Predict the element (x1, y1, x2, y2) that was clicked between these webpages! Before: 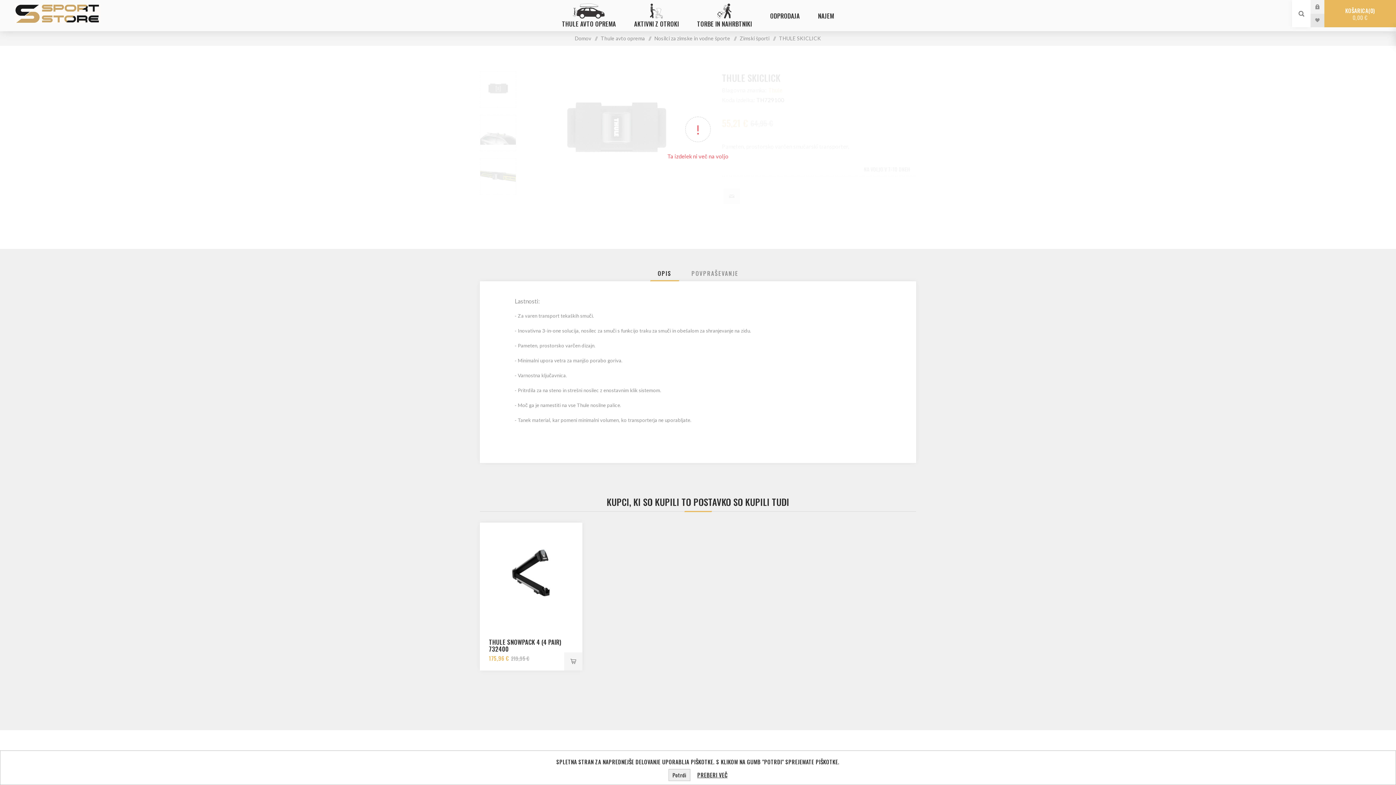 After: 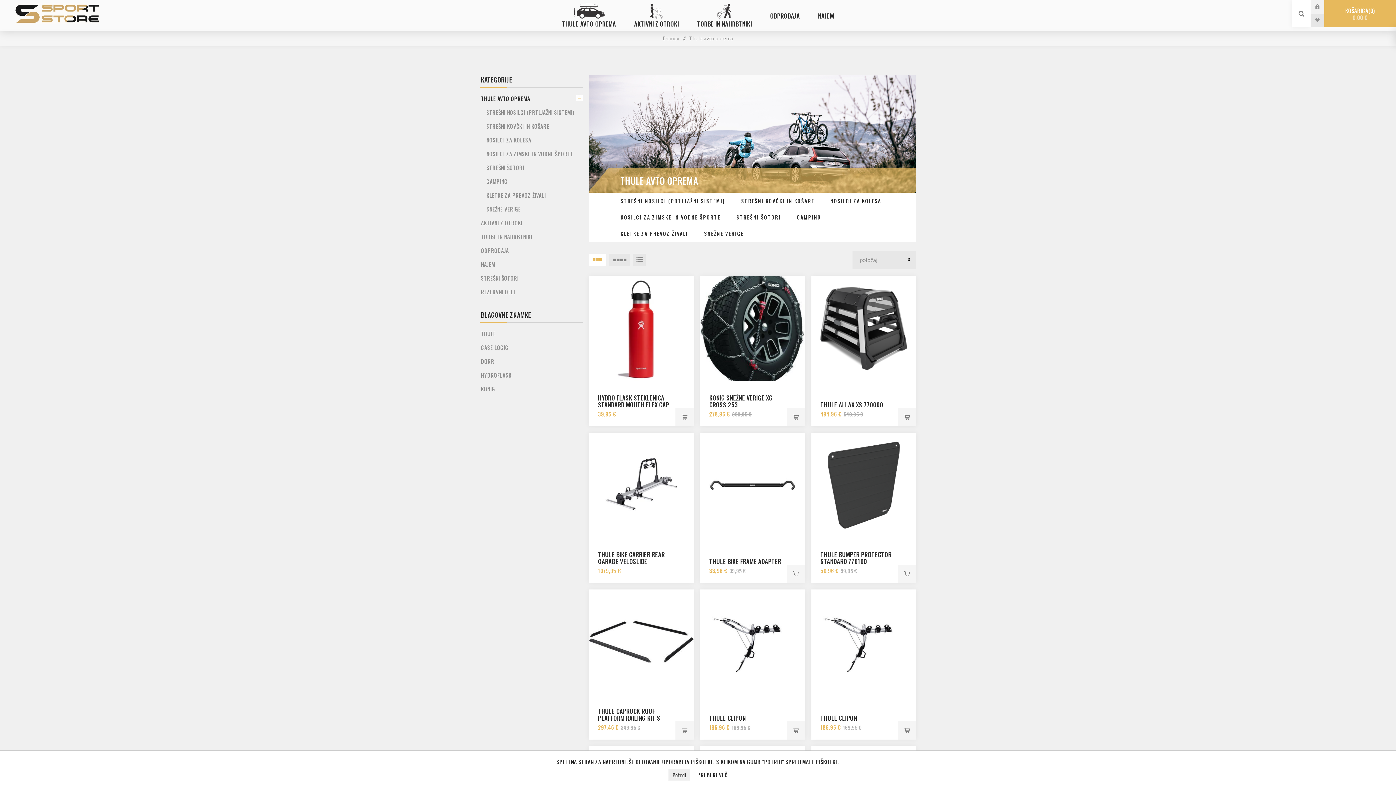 Action: bbox: (553, 0, 625, 31) label: THULE AVTO OPREMA